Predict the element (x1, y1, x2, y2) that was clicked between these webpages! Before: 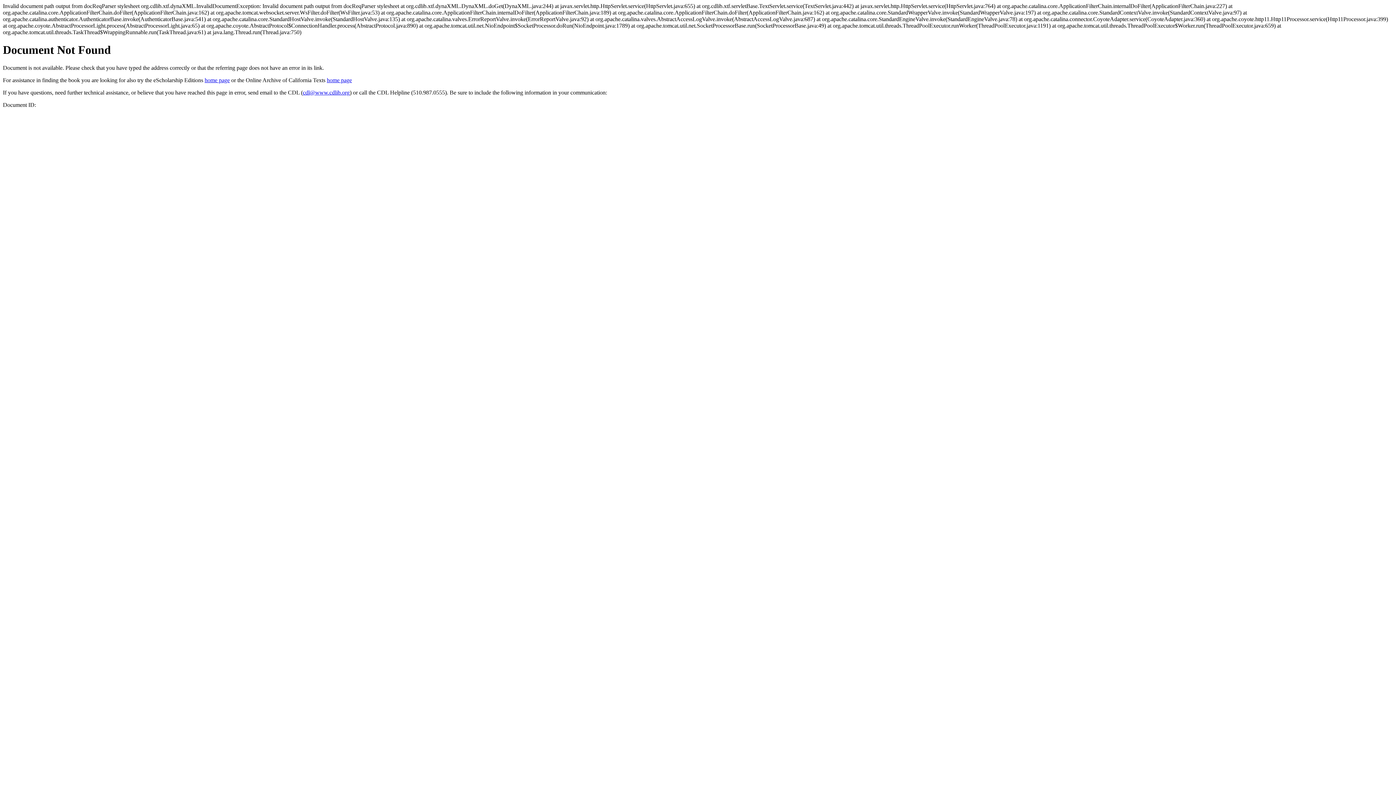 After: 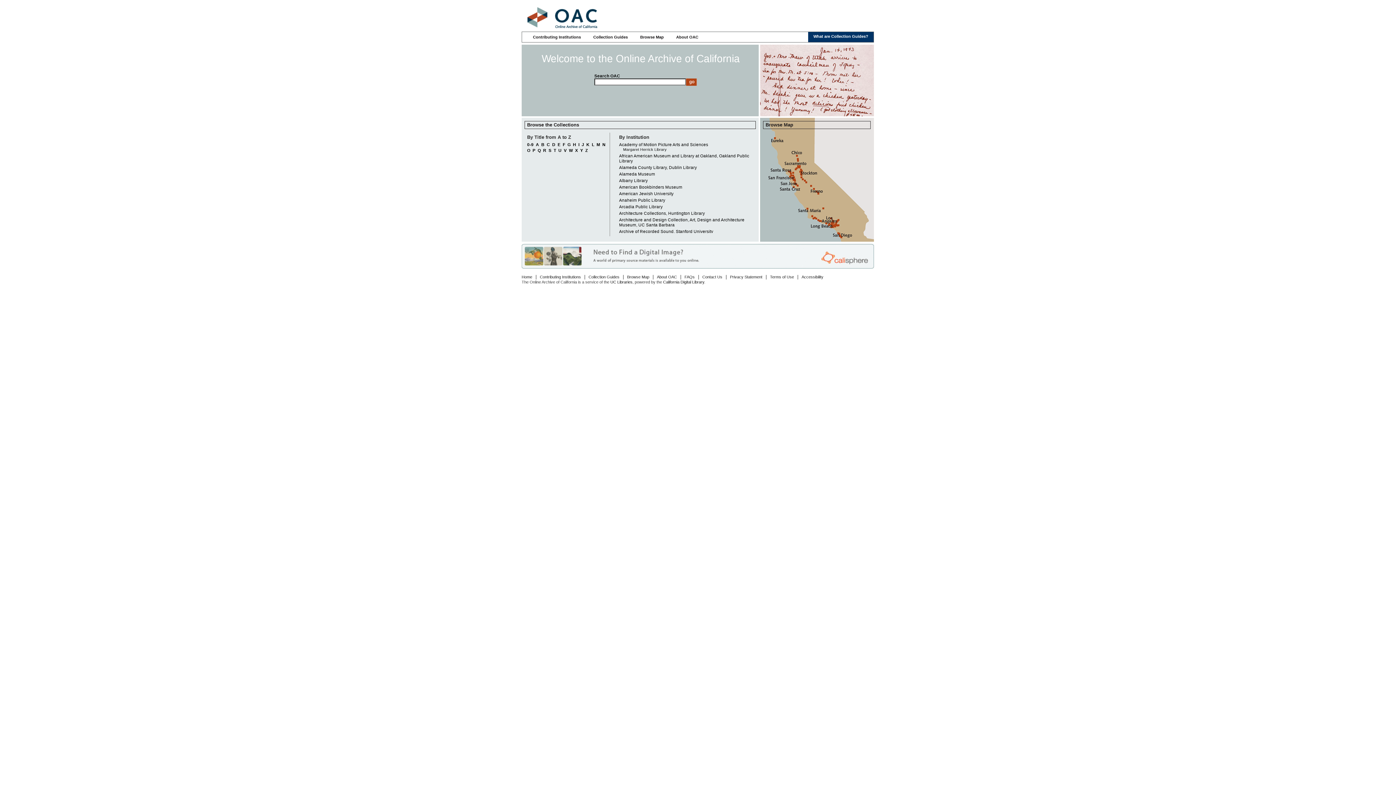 Action: label: home page bbox: (326, 77, 352, 83)